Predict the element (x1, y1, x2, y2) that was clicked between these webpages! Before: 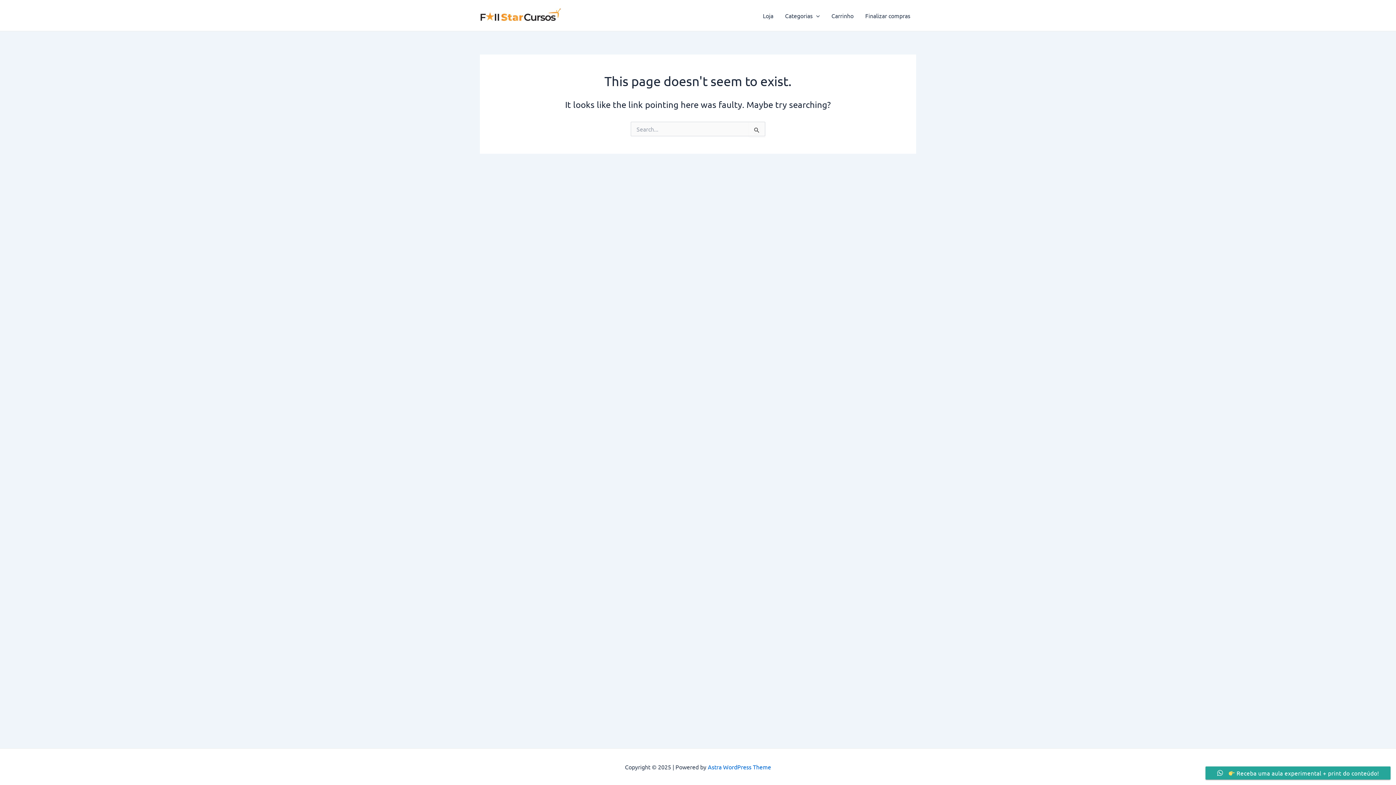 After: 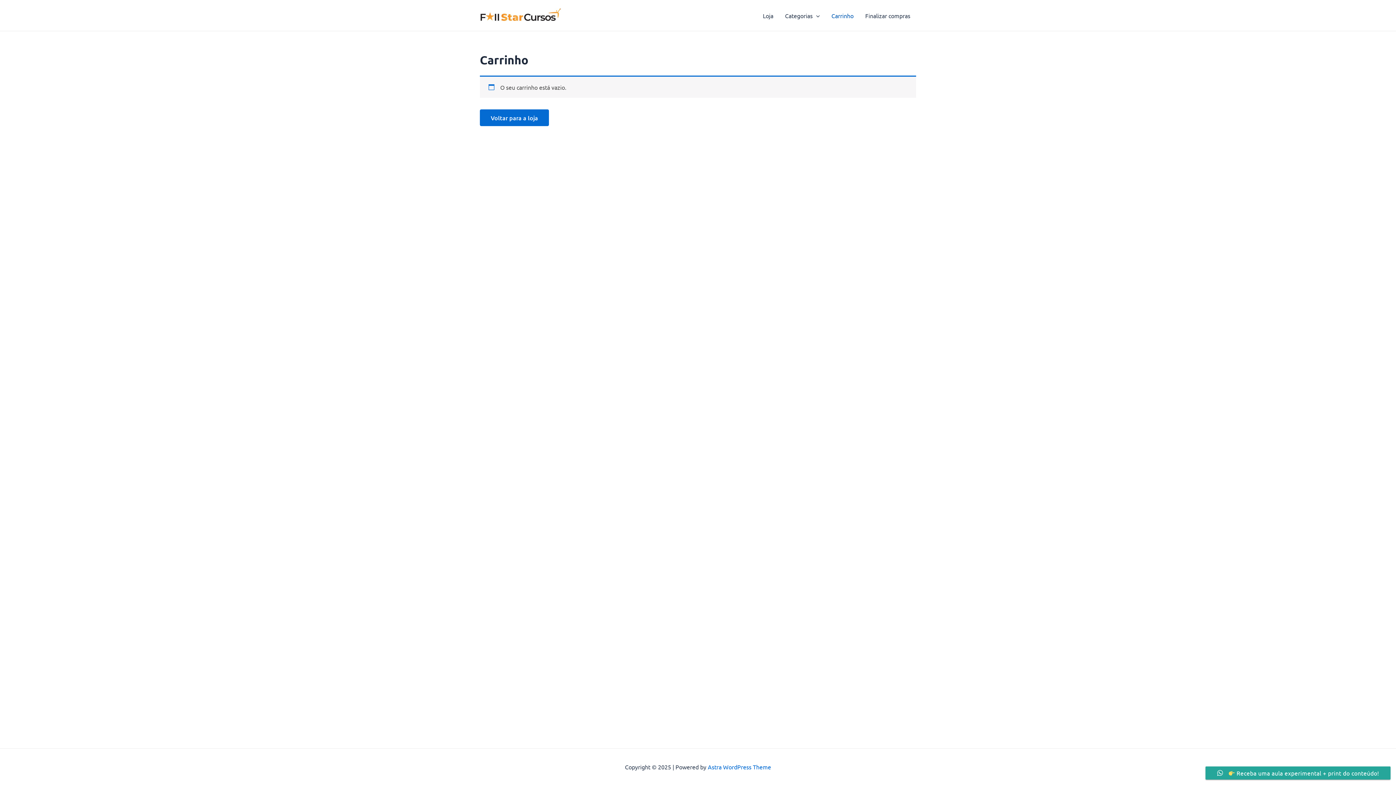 Action: label: Carrinho bbox: (825, 0, 859, 30)